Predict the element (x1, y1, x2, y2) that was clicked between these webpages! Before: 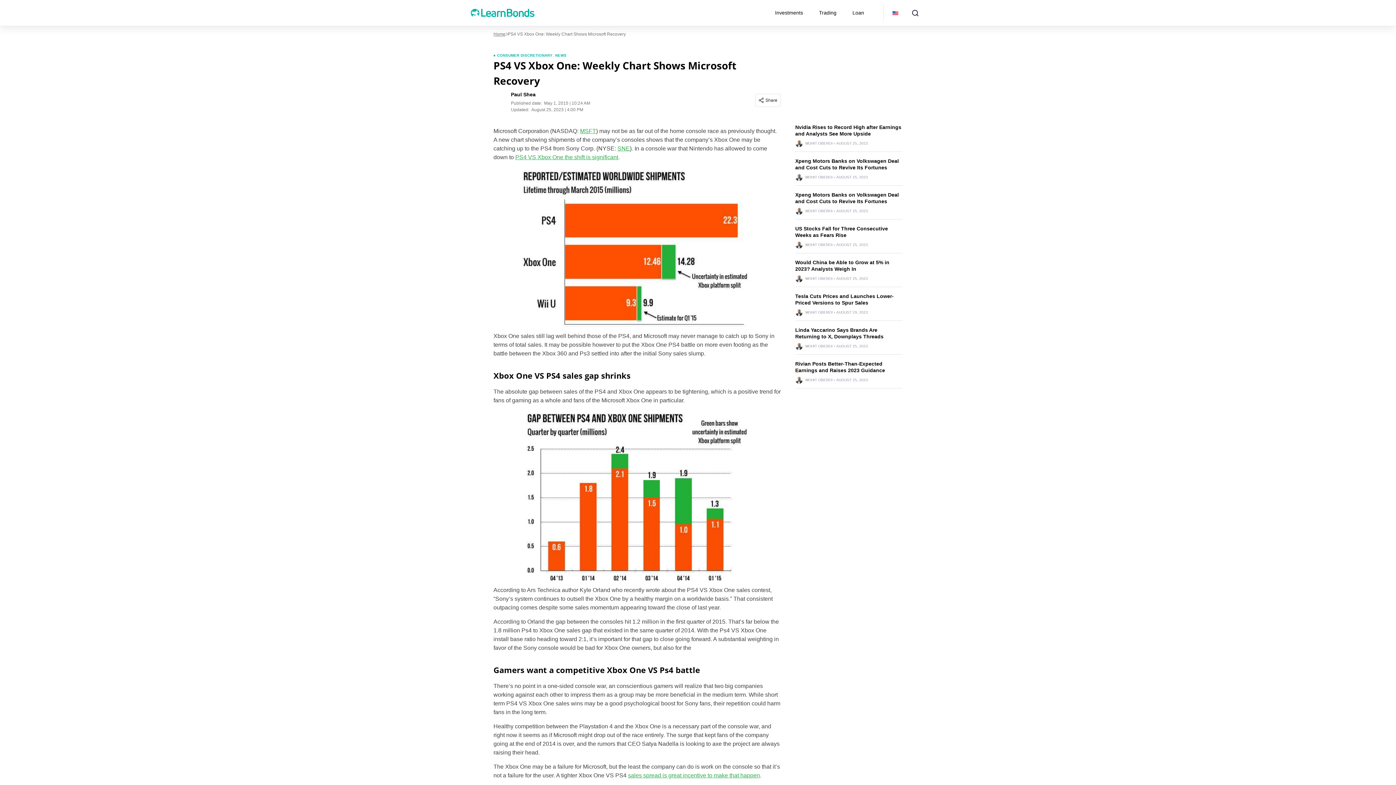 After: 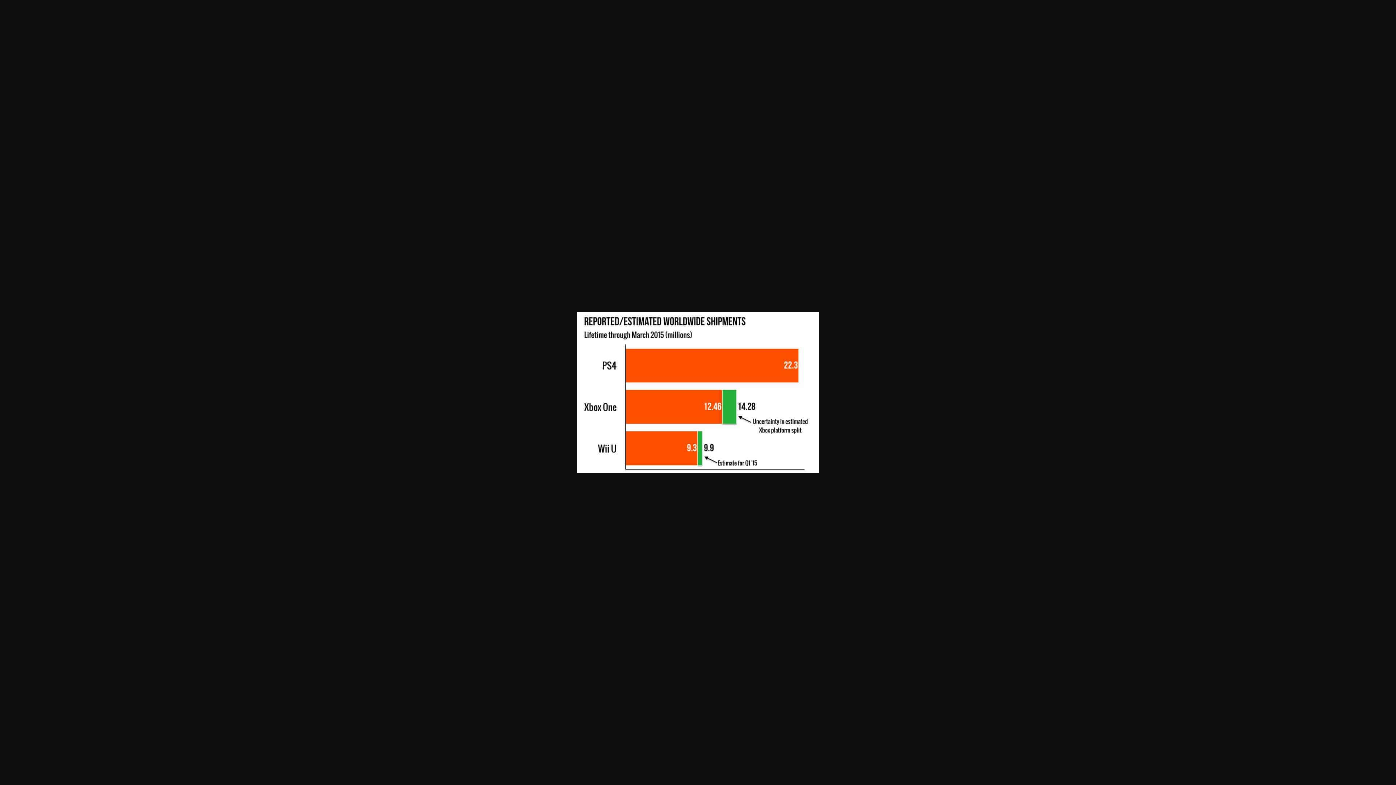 Action: bbox: (493, 167, 780, 328)